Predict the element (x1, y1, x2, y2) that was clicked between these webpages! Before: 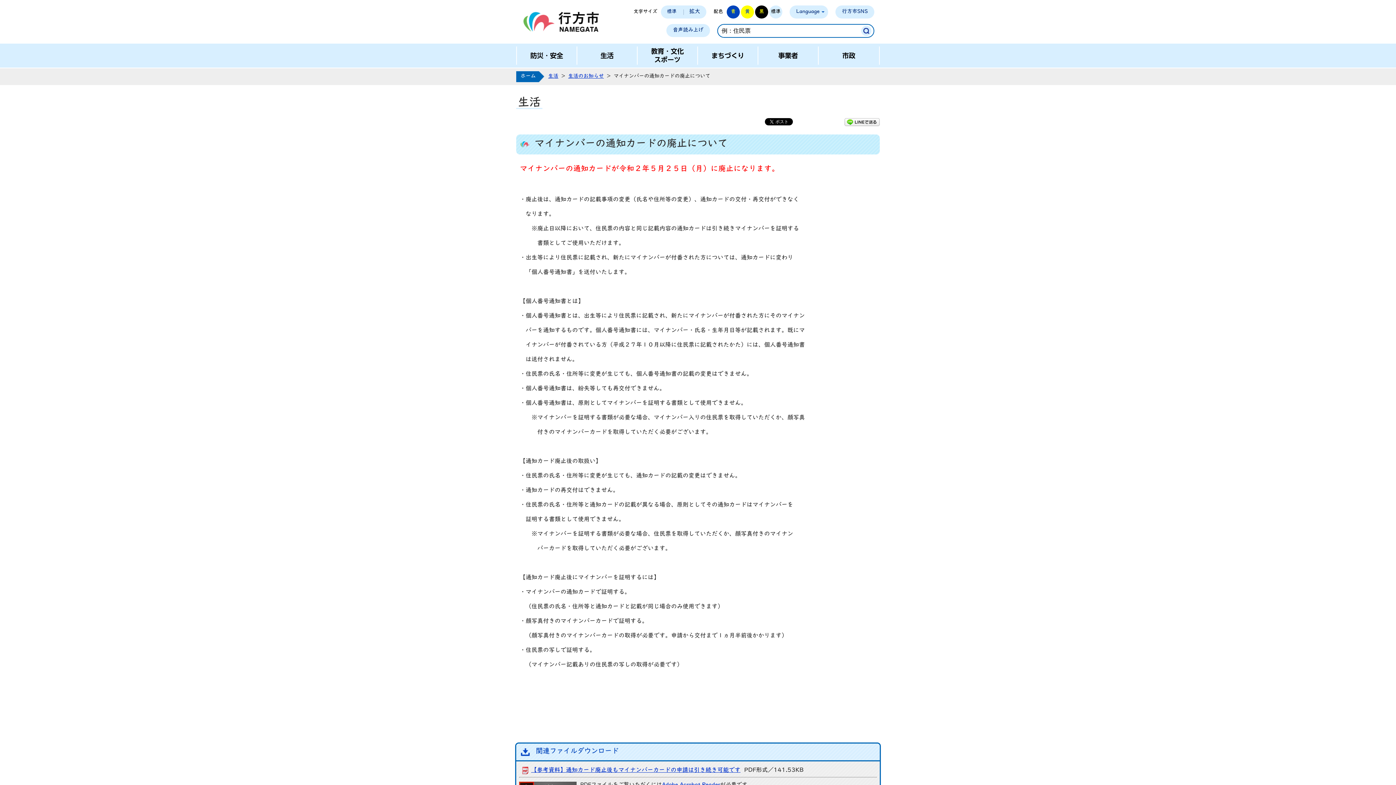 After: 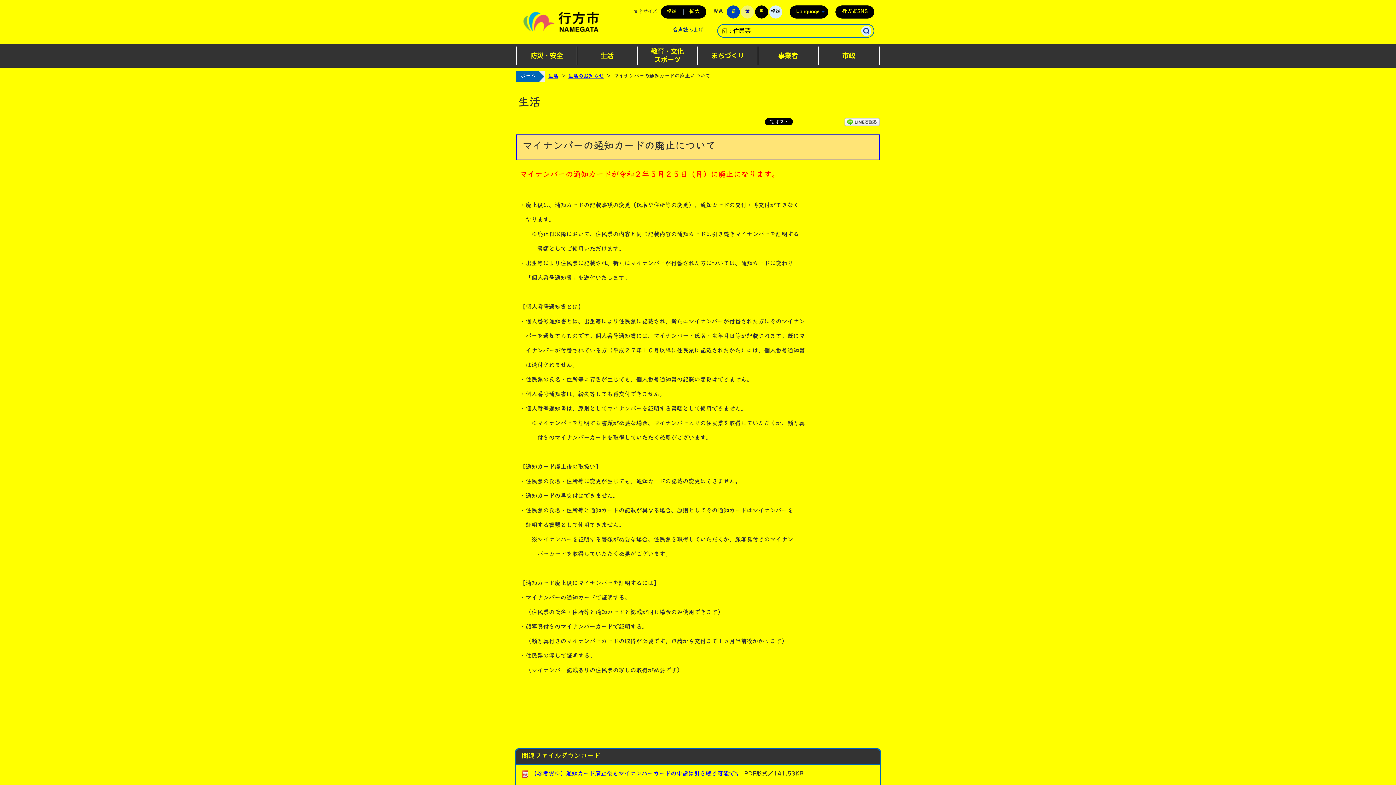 Action: bbox: (741, 5, 754, 18) label: 黄